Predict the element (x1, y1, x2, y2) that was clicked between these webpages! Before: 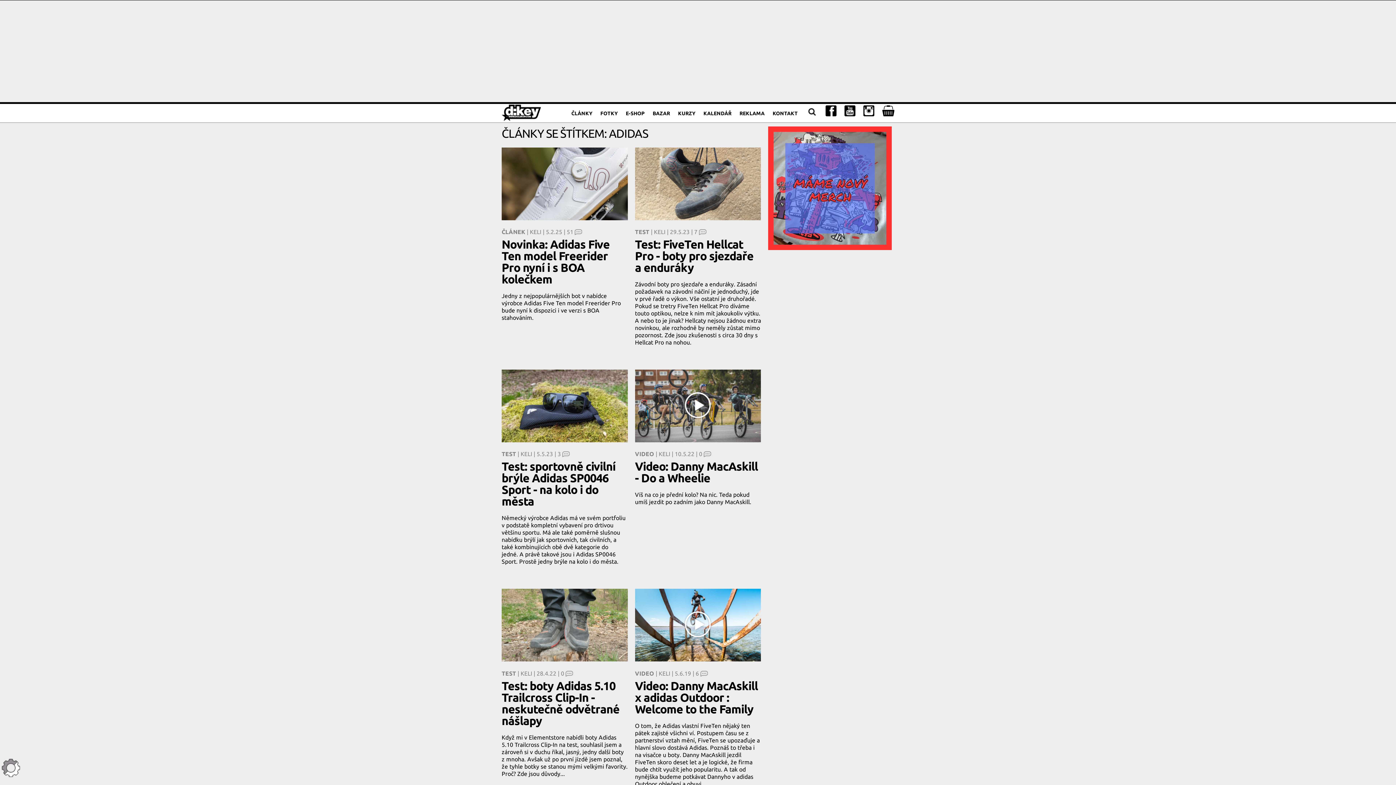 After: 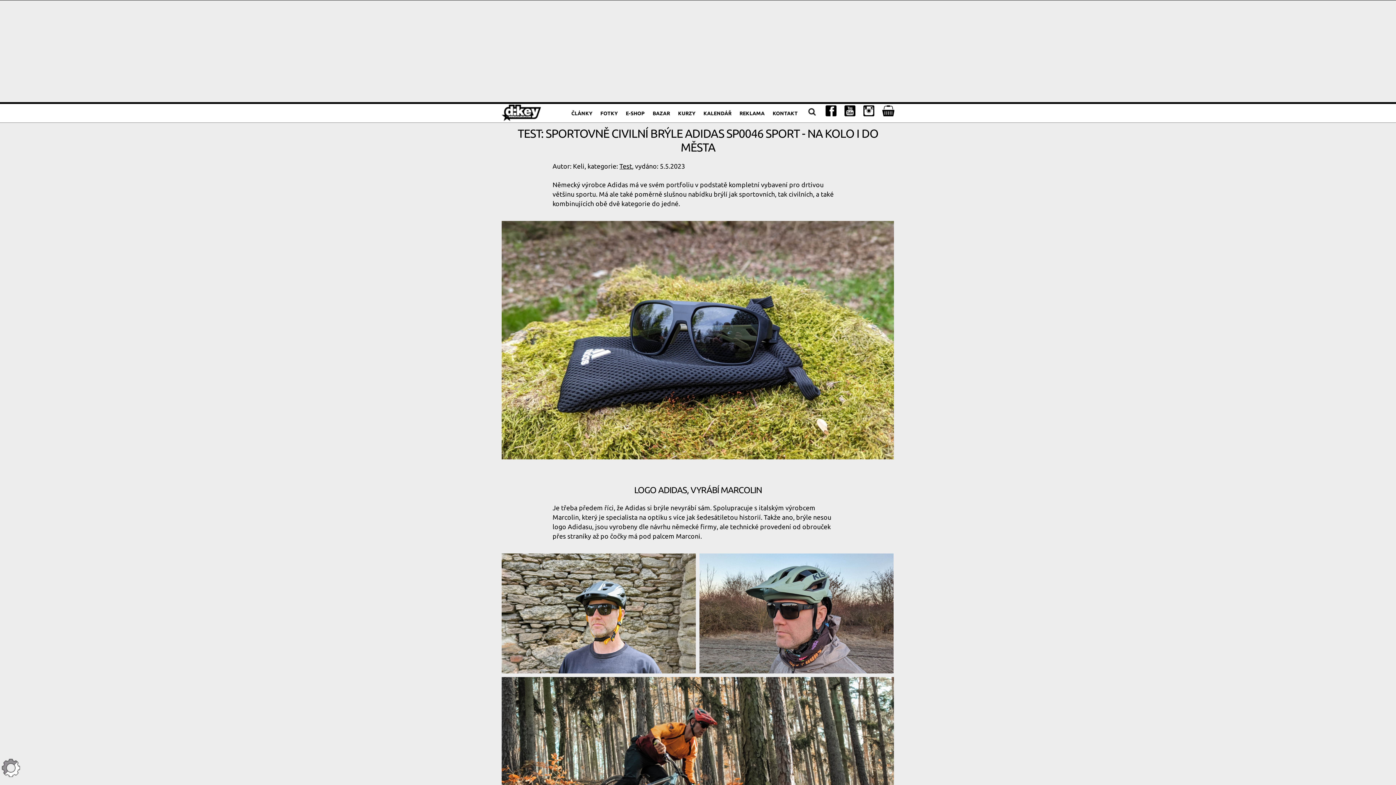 Action: bbox: (501, 460, 615, 508) label: Test: sportovně civilní brýle Adidas SP0046 Sport - na kolo i do města